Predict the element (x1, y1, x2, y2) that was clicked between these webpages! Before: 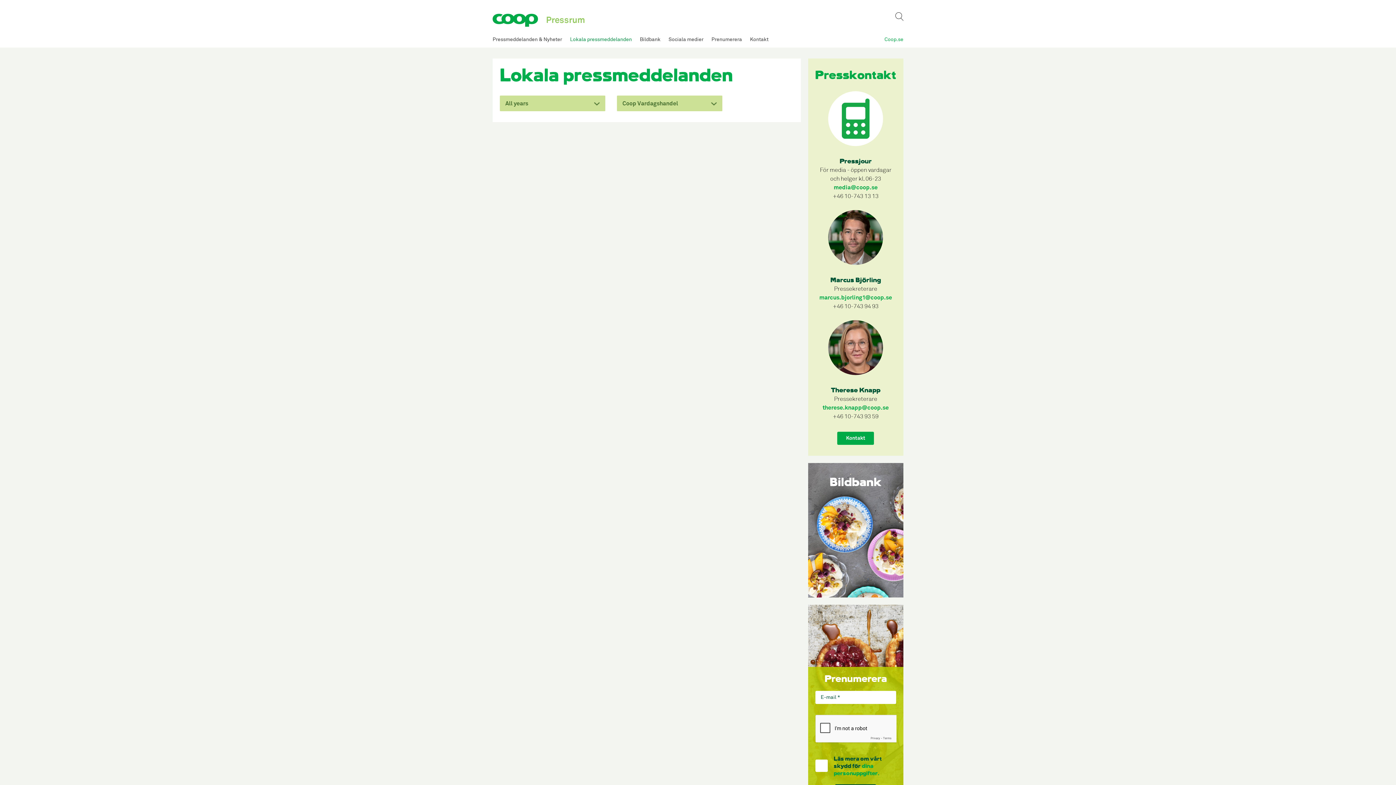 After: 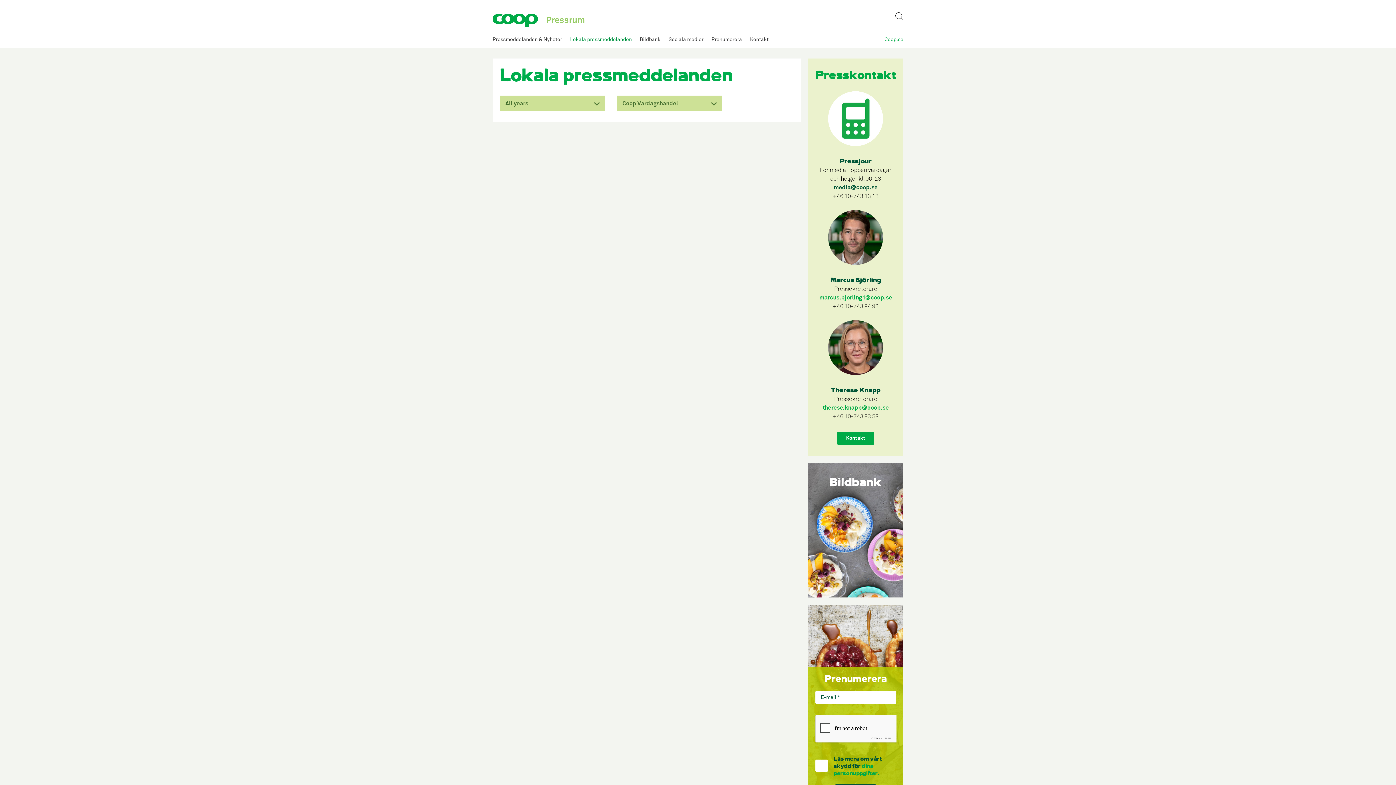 Action: bbox: (833, 184, 877, 190) label: media@coop.se